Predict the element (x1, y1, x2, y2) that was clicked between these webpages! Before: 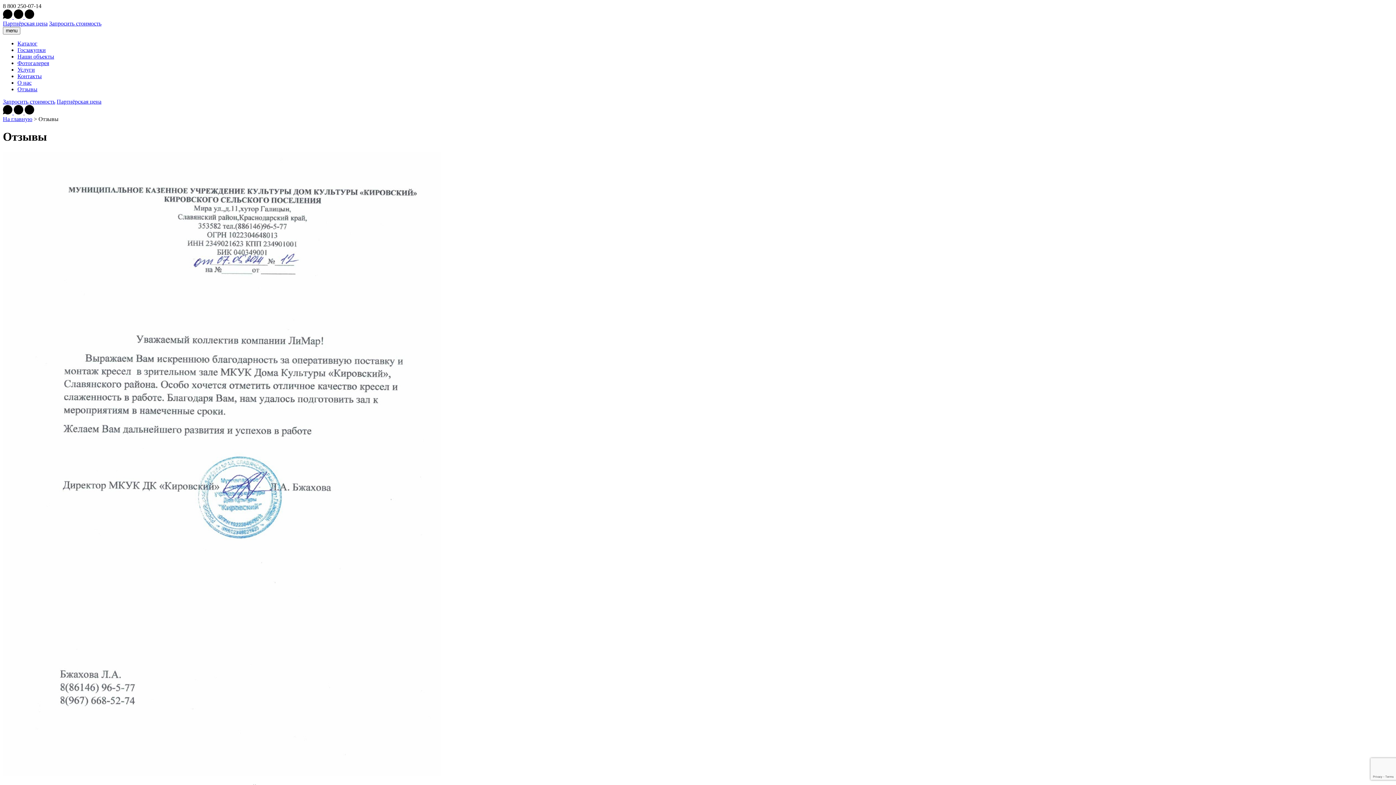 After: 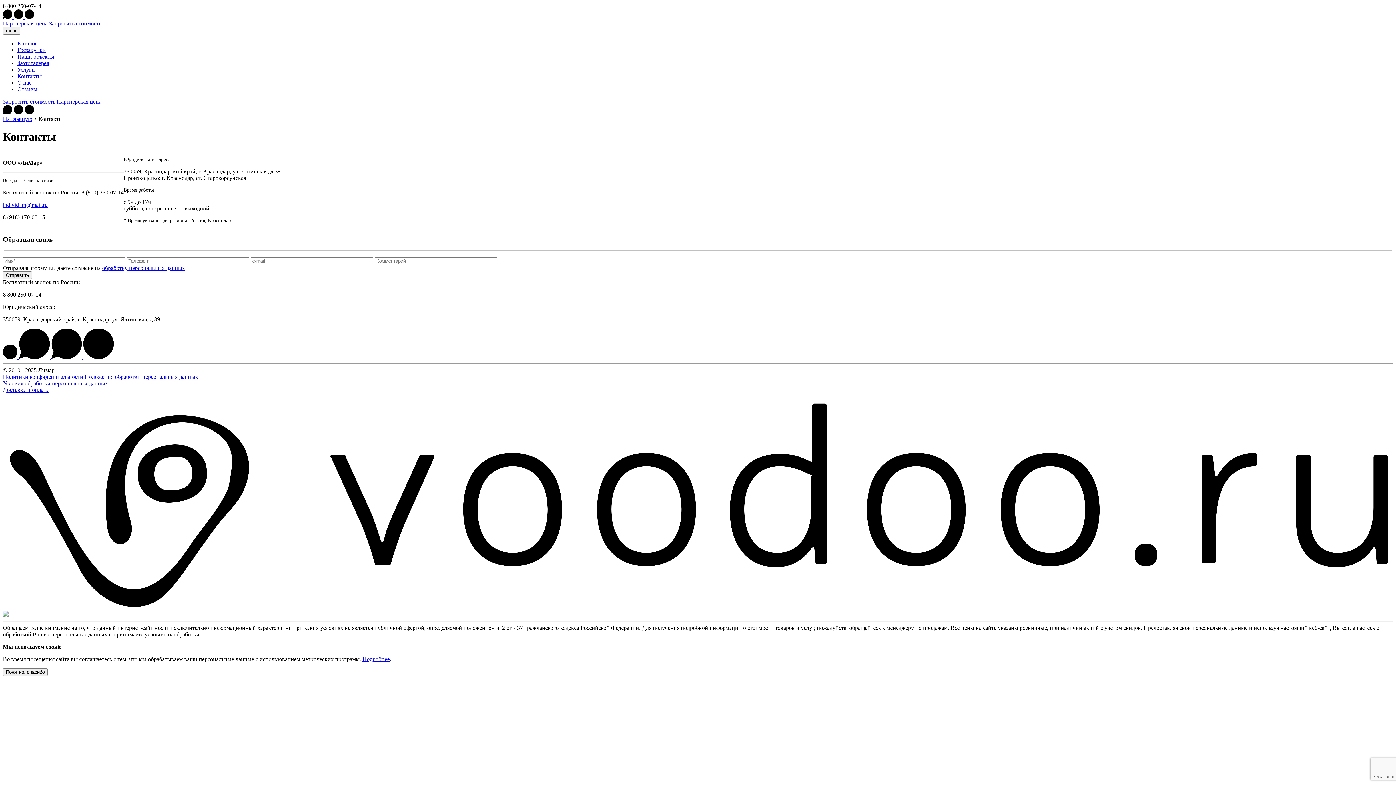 Action: bbox: (17, 73, 41, 79) label: Контакты